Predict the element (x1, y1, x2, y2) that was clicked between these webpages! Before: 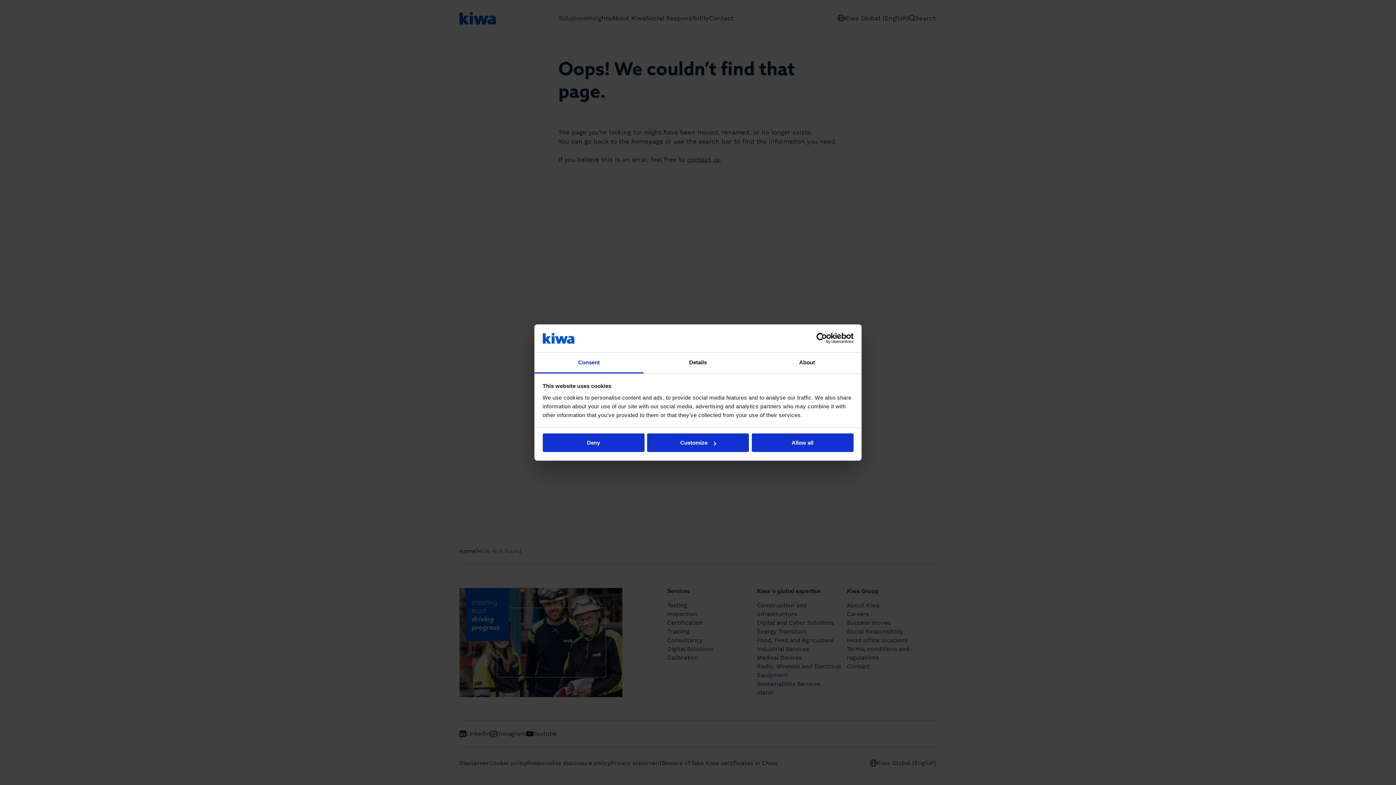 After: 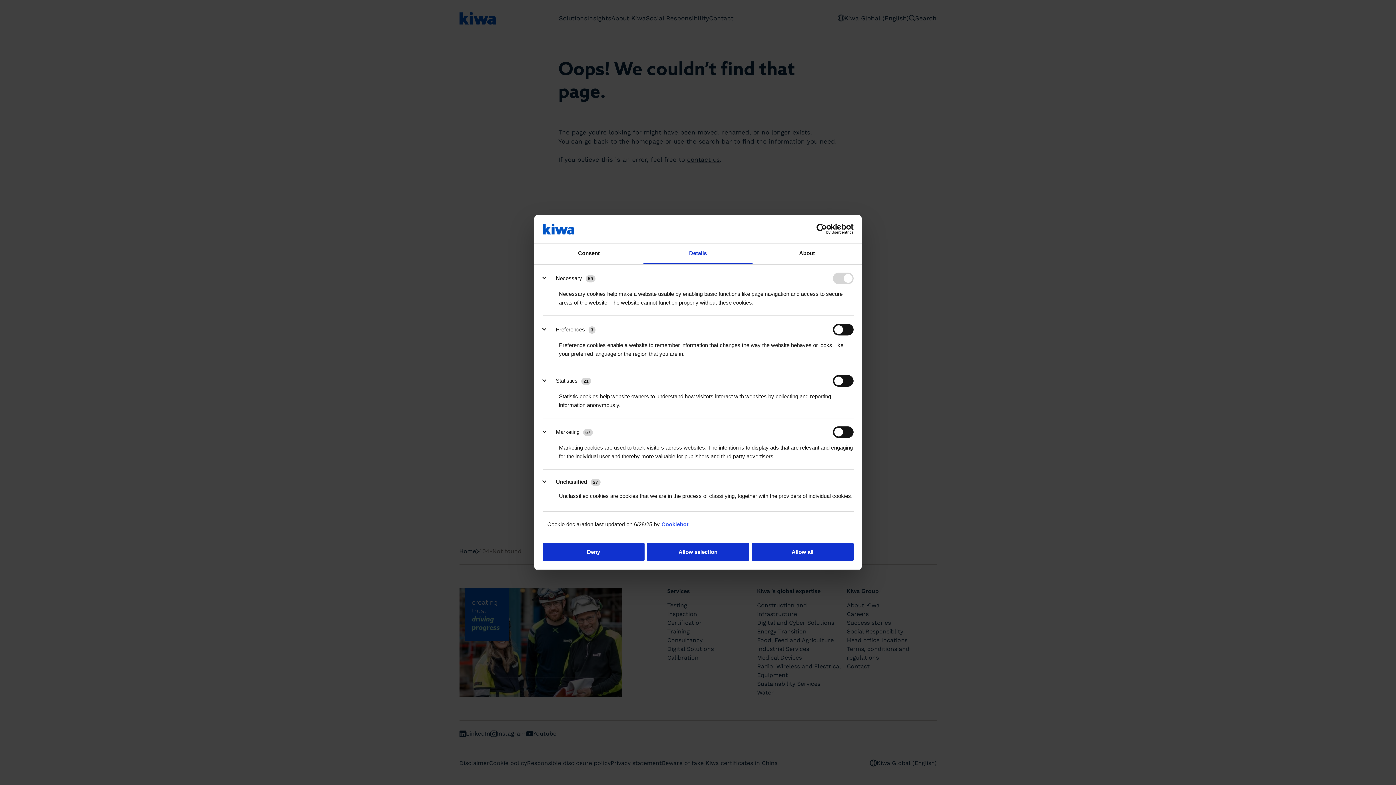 Action: label: Customize bbox: (647, 433, 749, 452)